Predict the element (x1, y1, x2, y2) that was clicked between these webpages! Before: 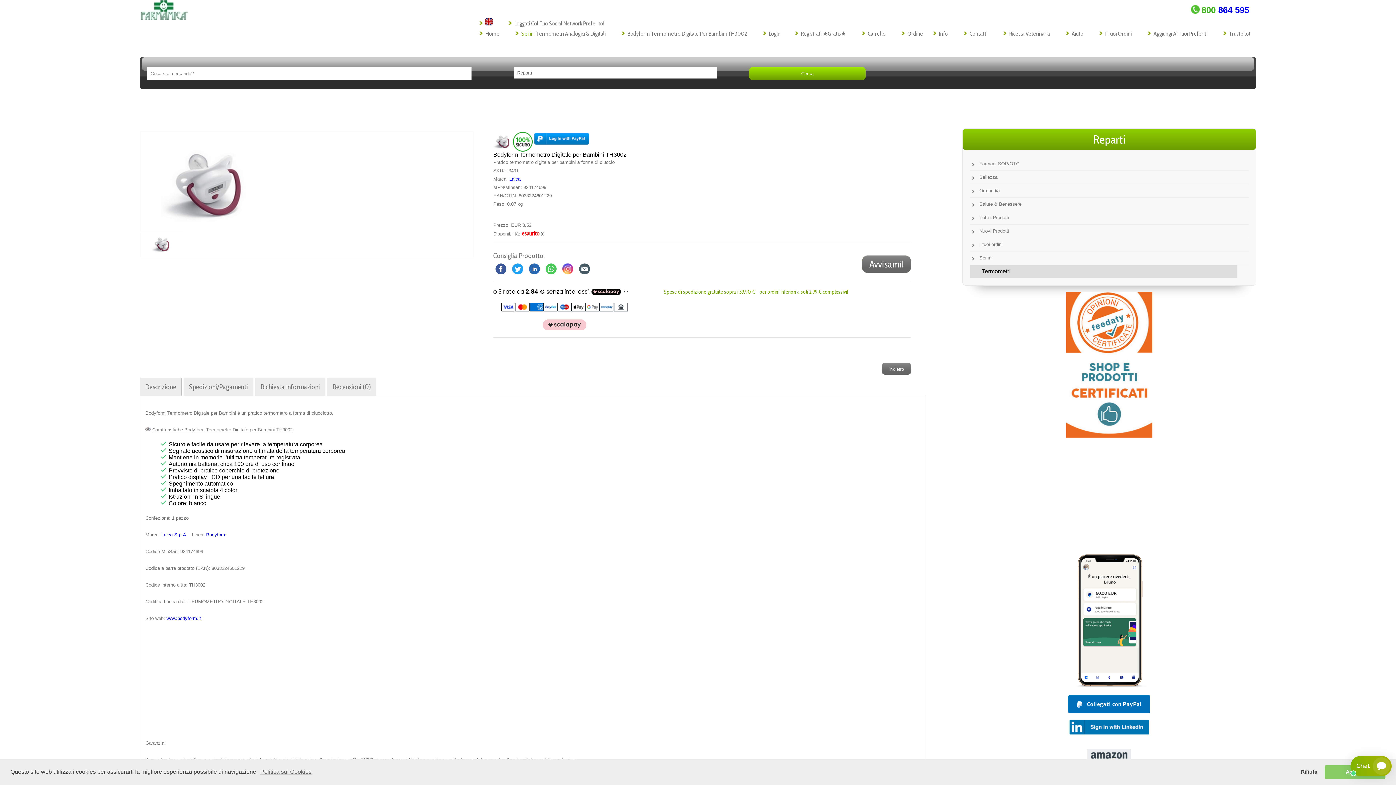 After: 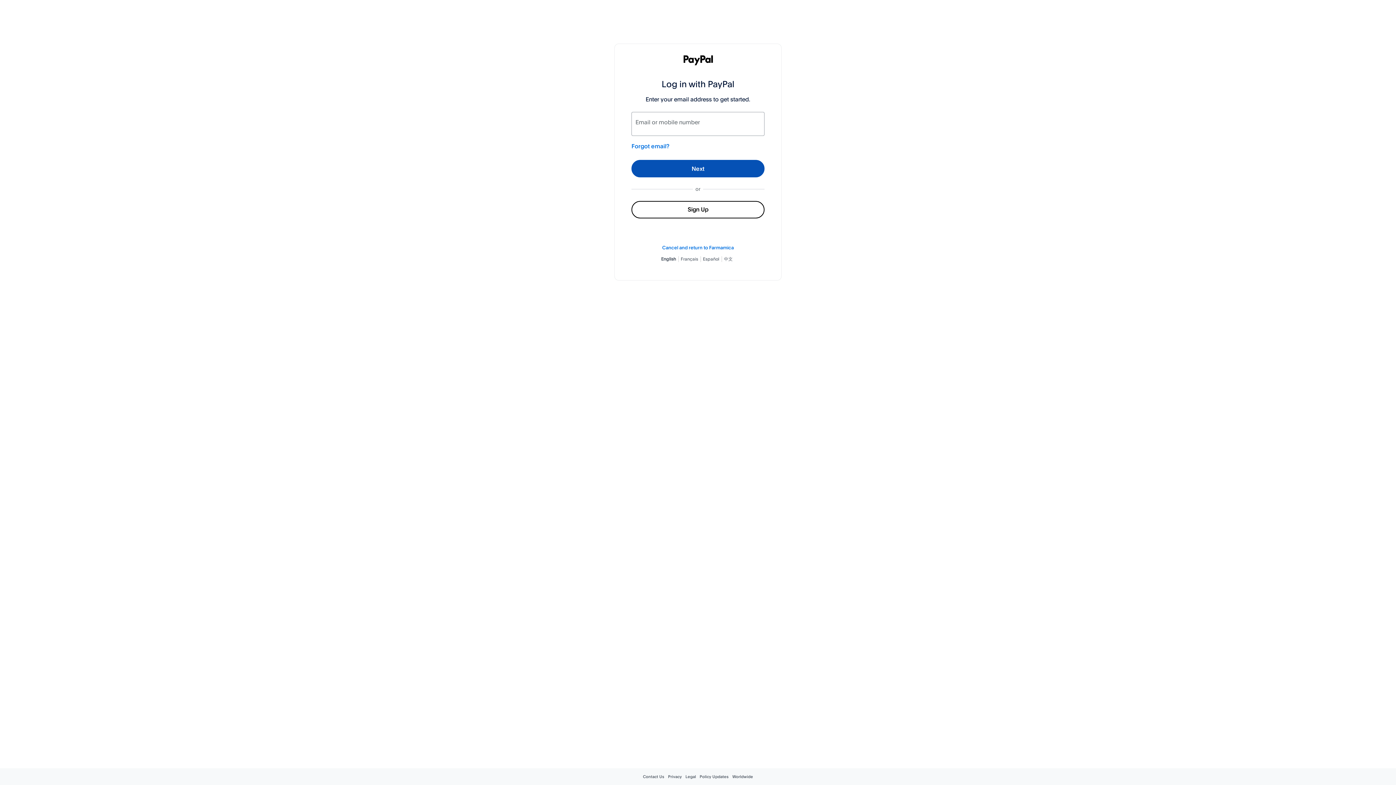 Action: bbox: (534, 138, 589, 144)